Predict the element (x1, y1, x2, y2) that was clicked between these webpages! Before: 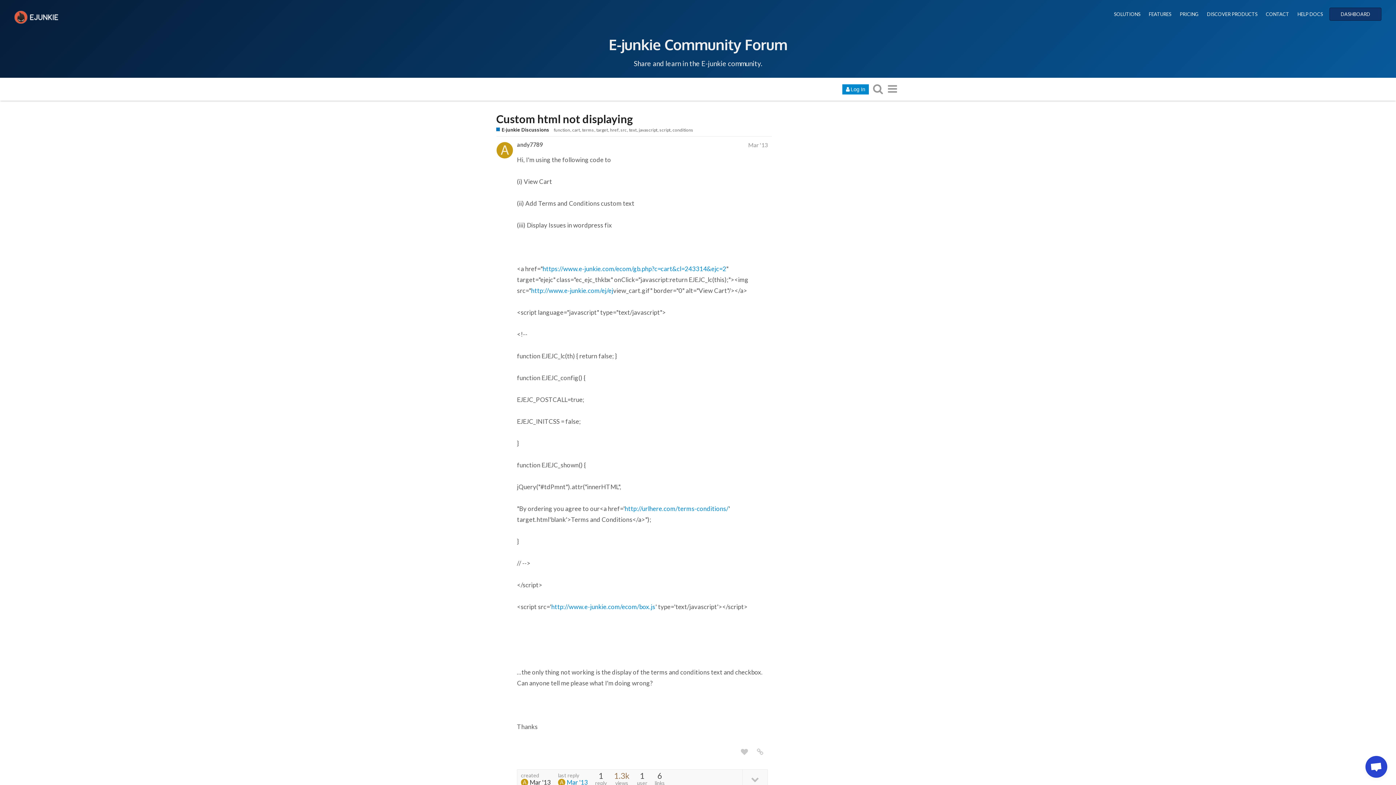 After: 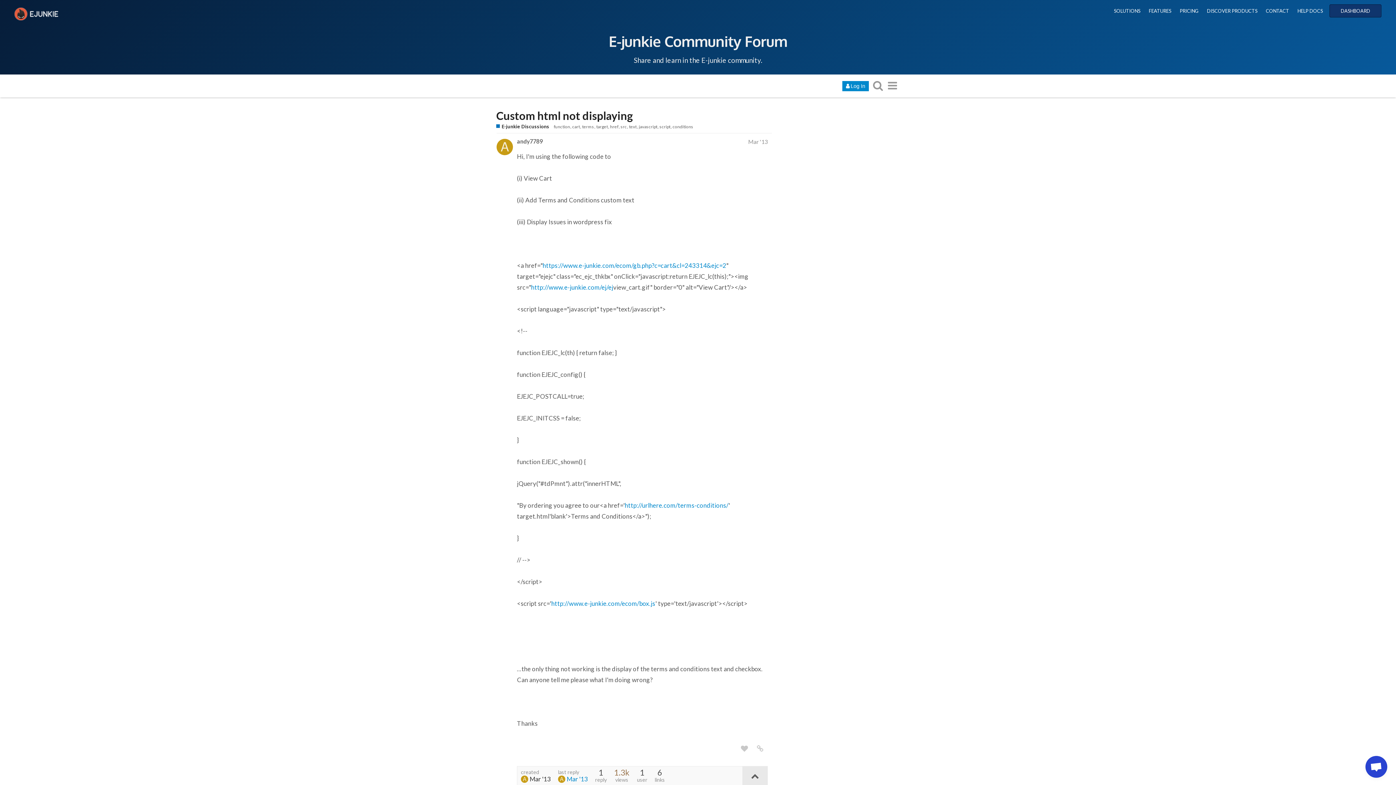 Action: label: toggle topic details bbox: (742, 769, 767, 788)